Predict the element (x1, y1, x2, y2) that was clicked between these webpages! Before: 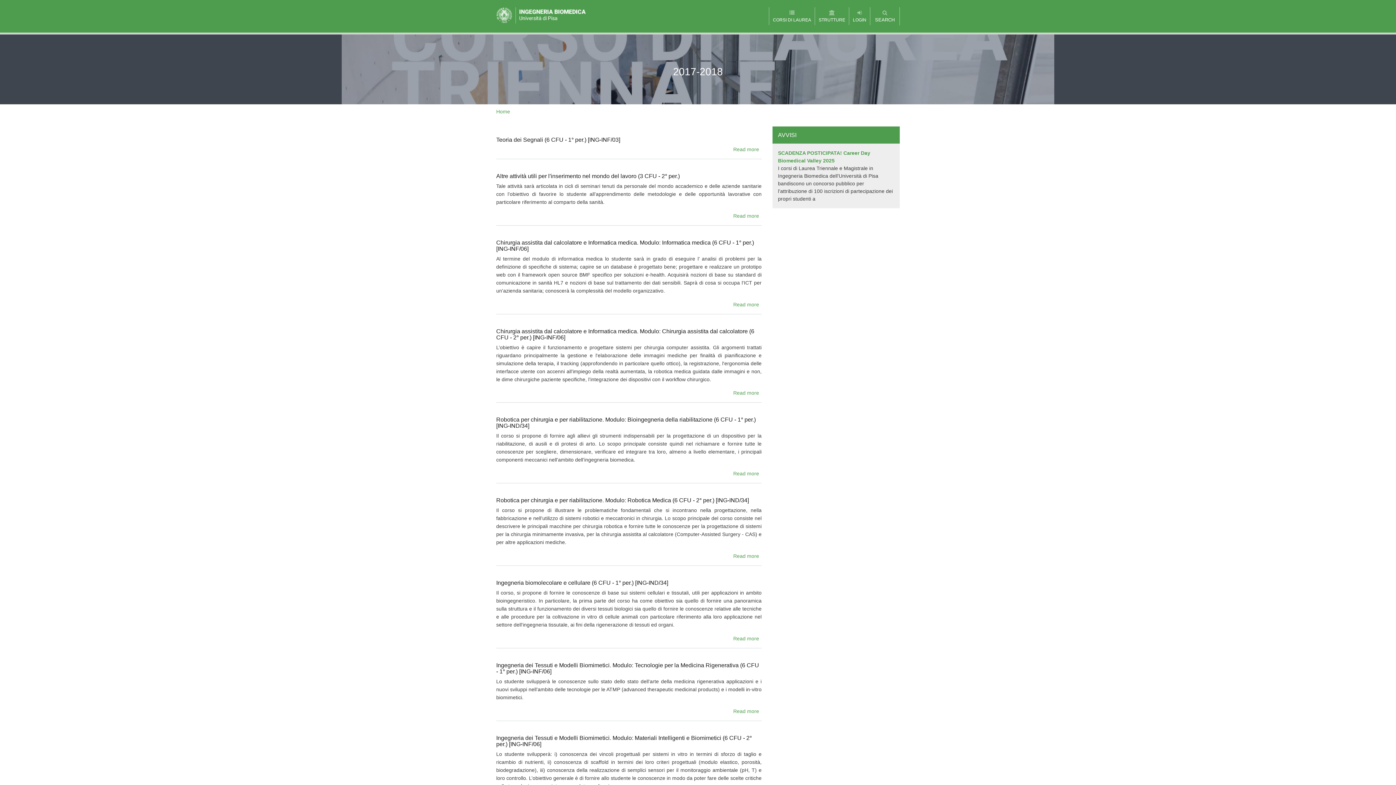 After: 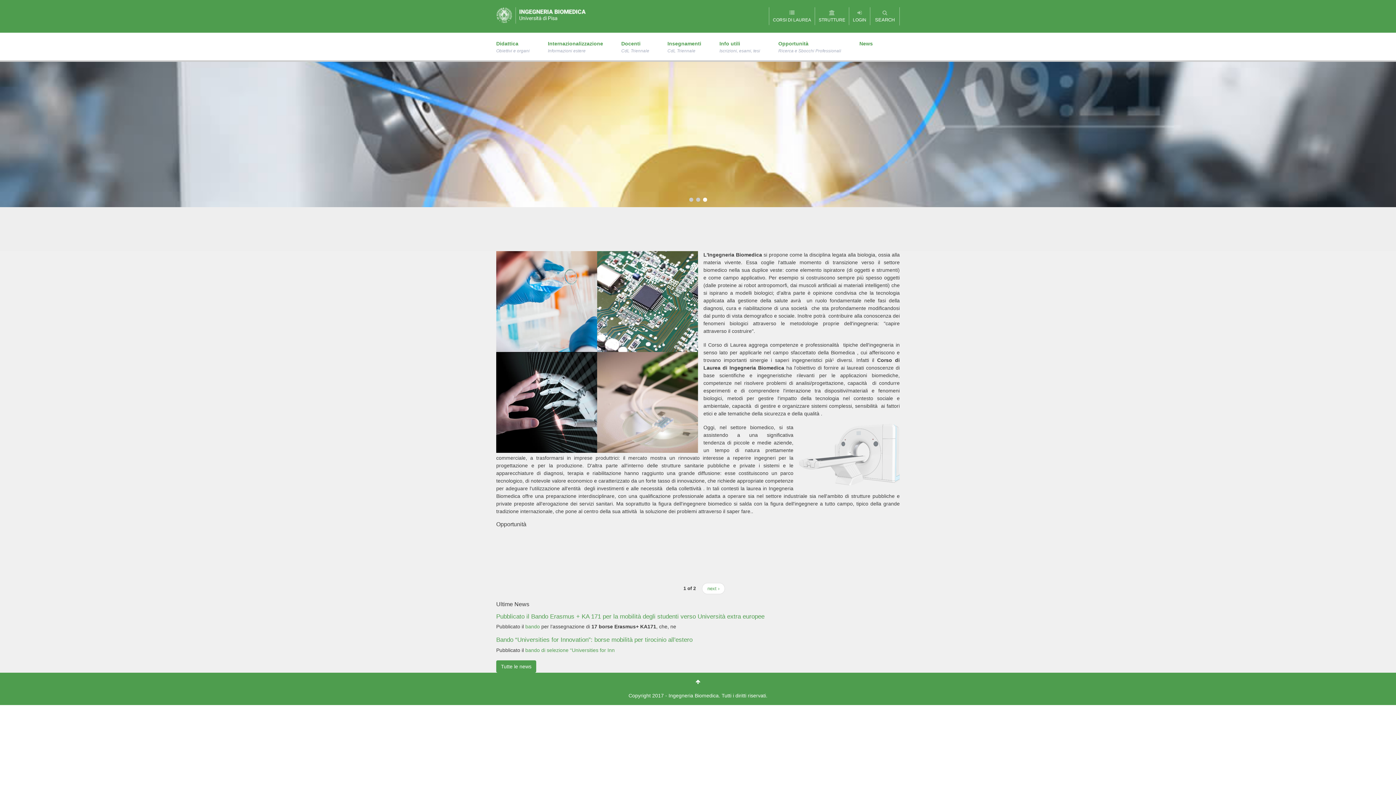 Action: bbox: (496, 12, 587, 17)